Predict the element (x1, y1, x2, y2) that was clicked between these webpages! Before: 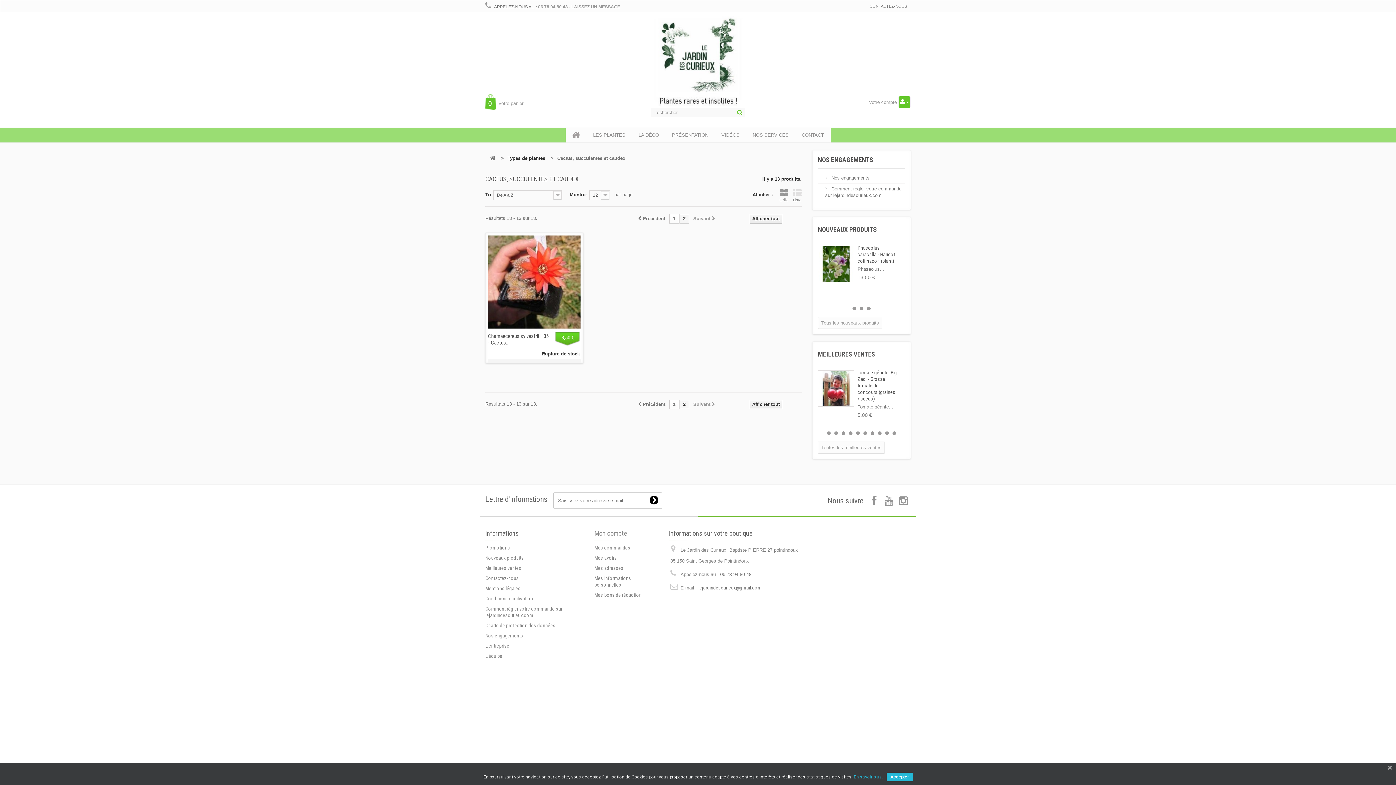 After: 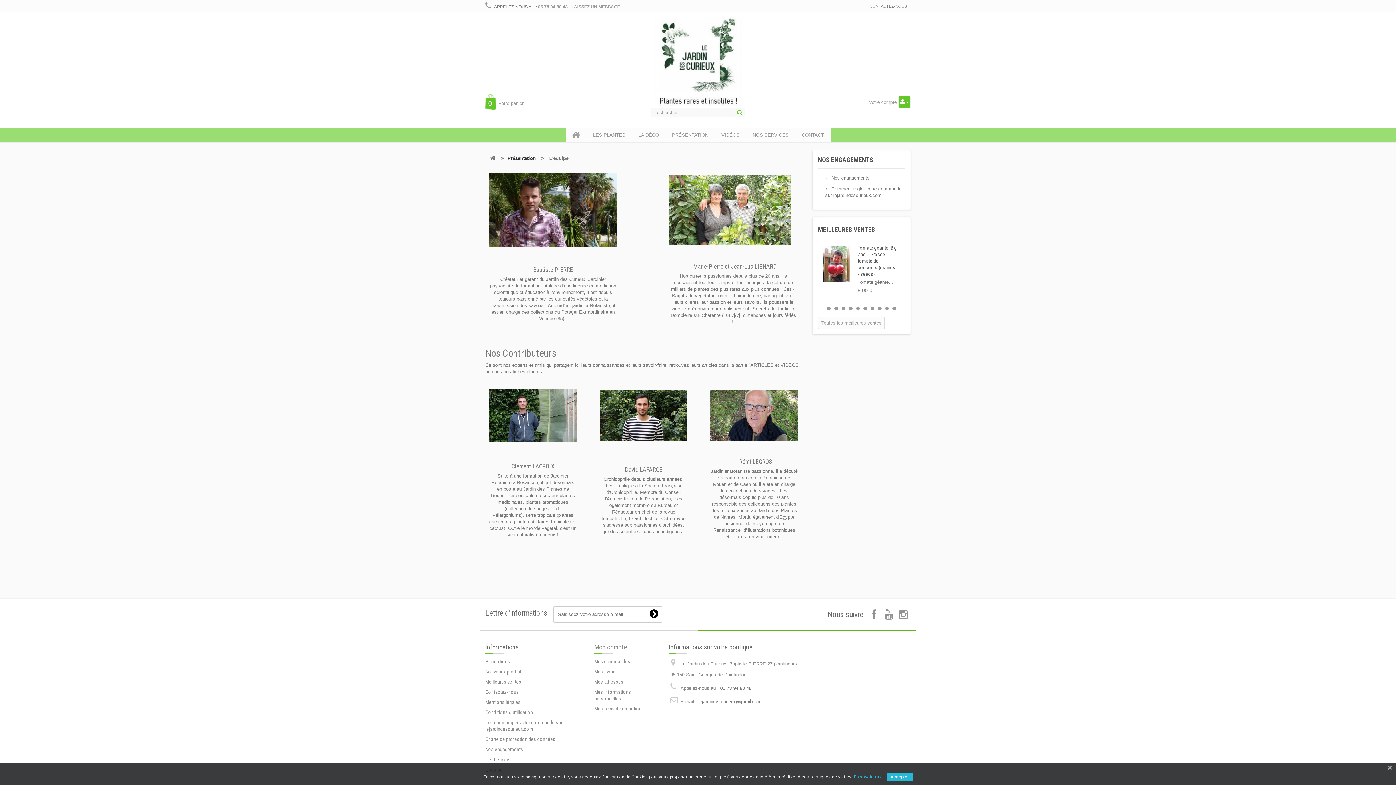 Action: label: L'équipe bbox: (485, 653, 502, 659)